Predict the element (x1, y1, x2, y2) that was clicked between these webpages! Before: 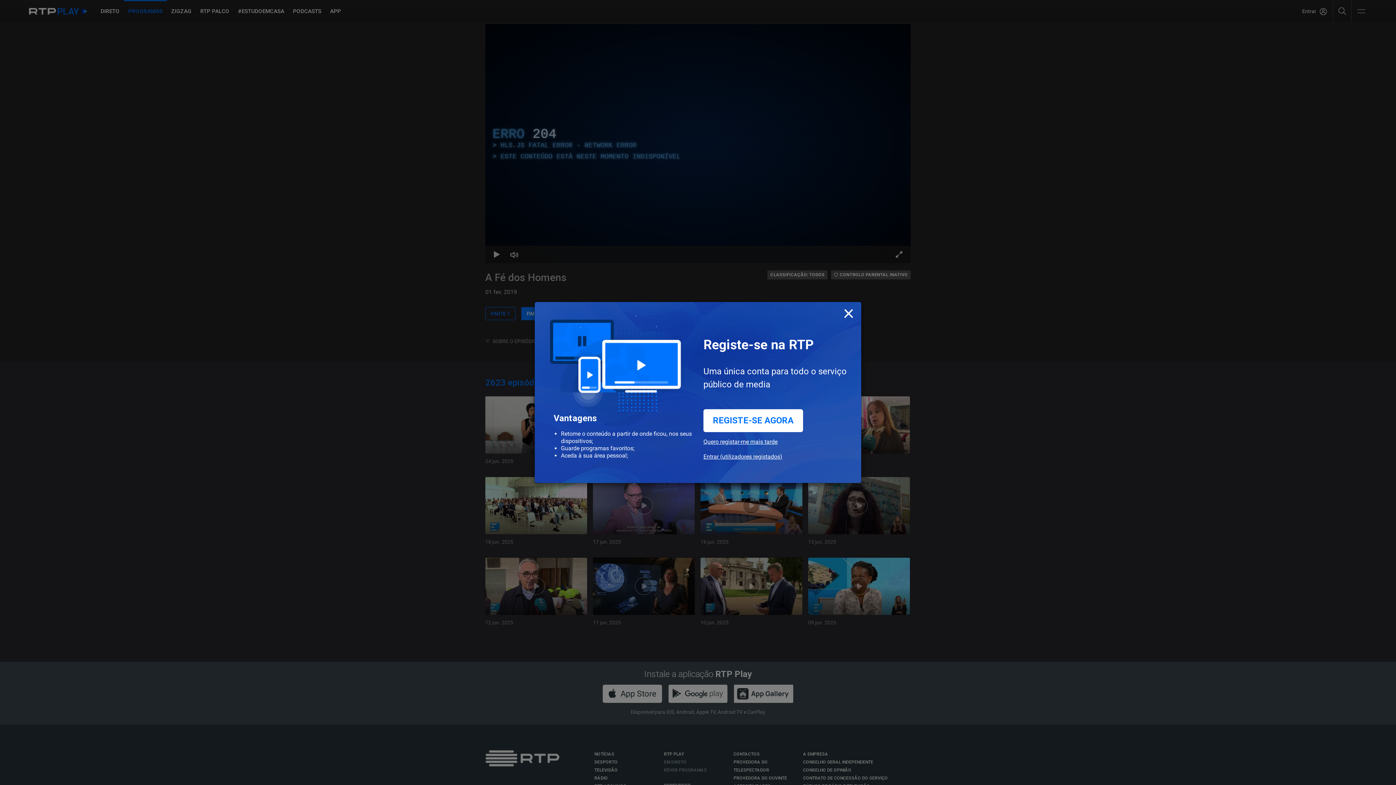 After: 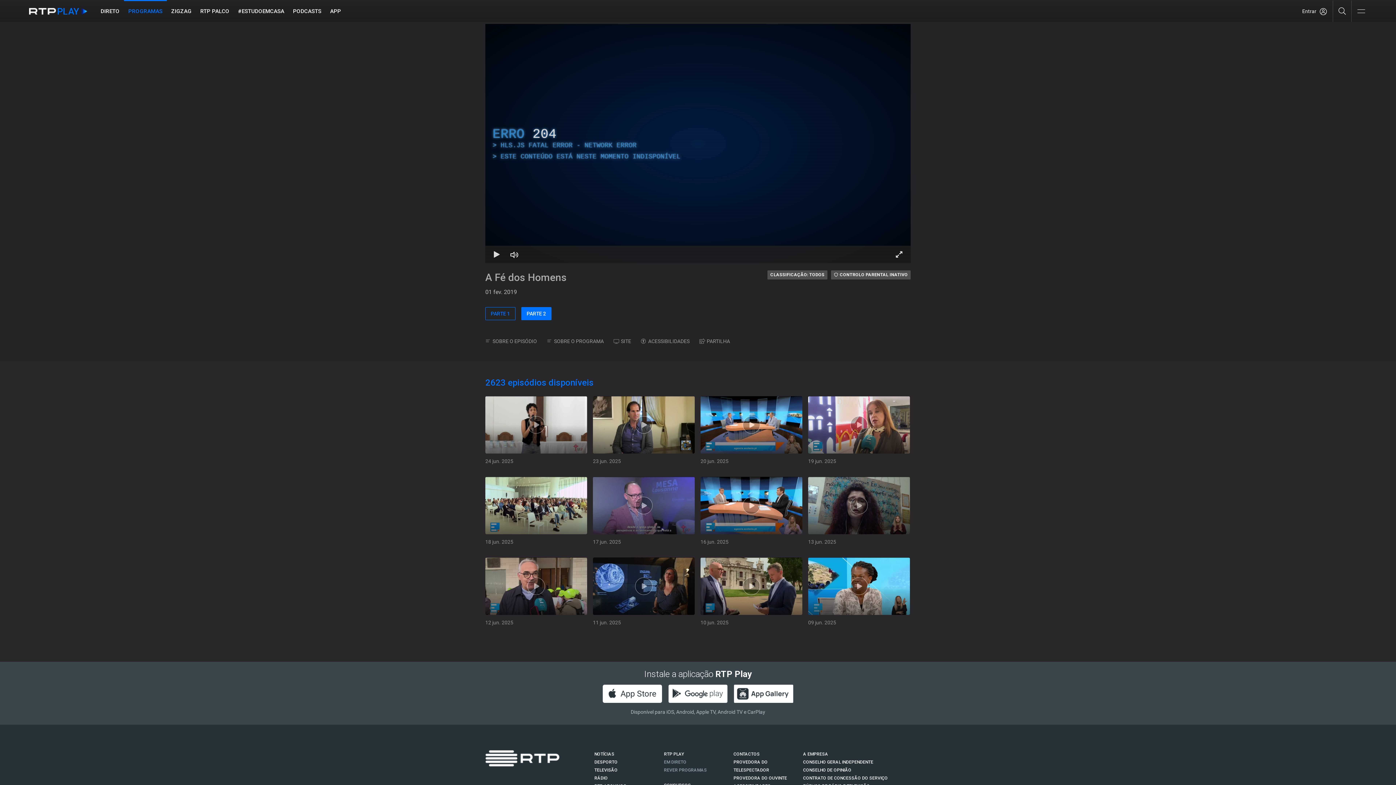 Action: bbox: (843, 302, 854, 322) label: Close